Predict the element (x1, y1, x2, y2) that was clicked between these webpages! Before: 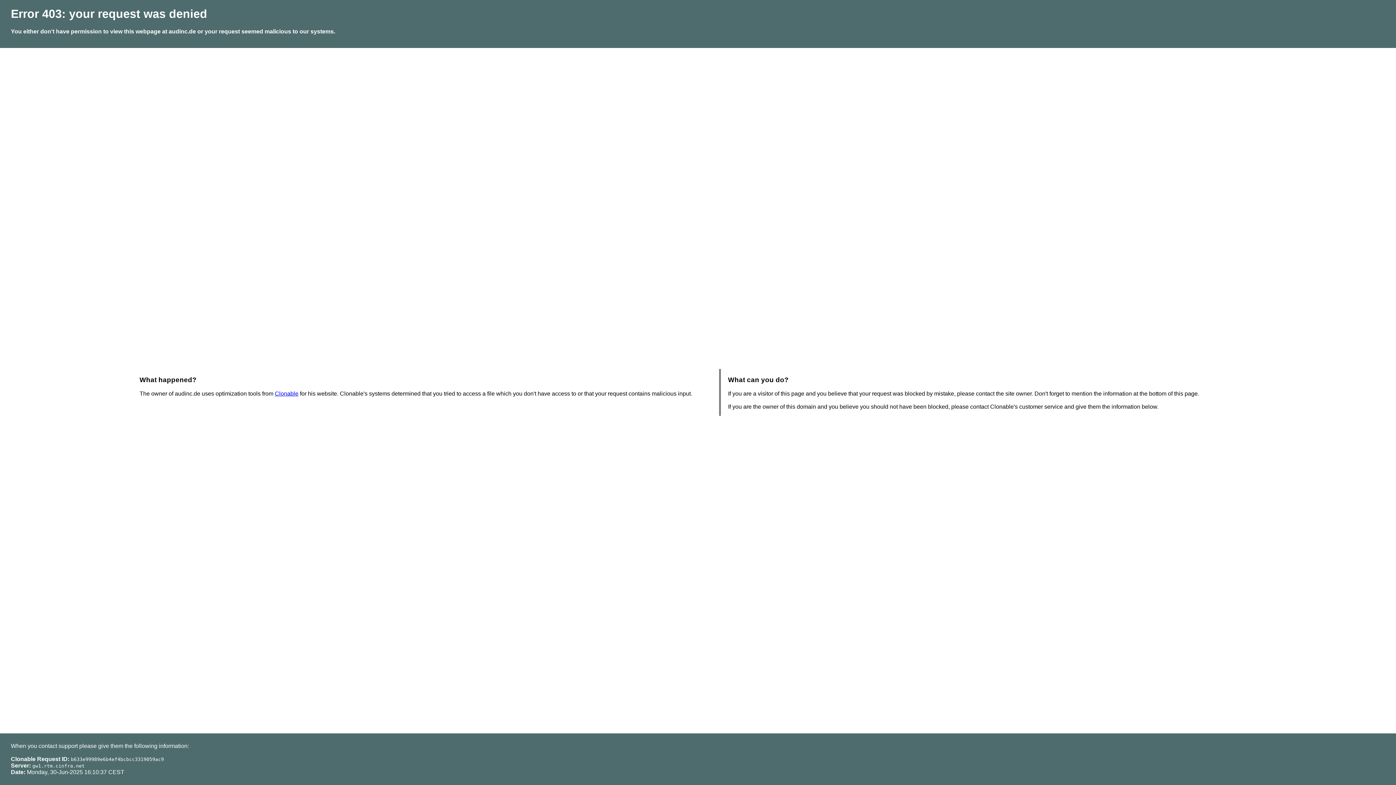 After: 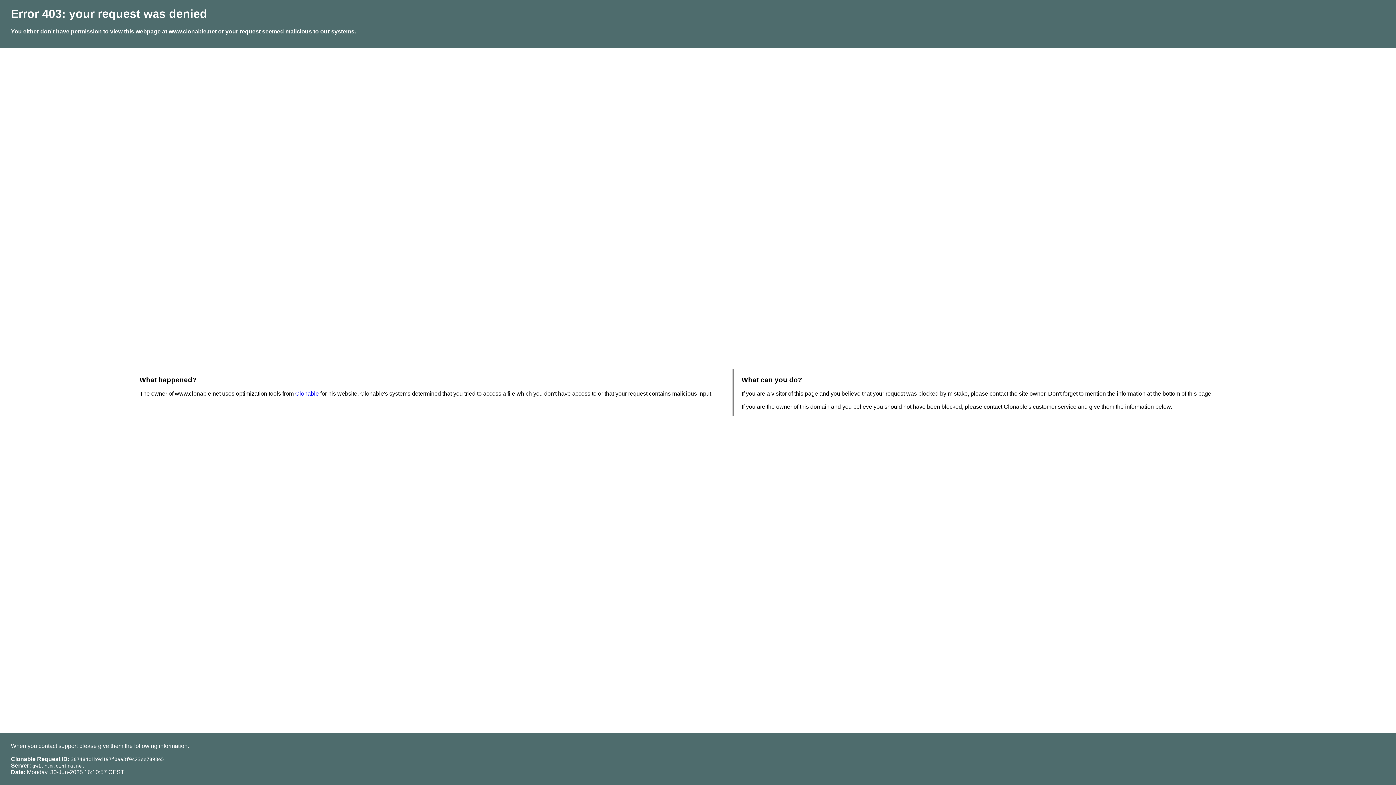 Action: bbox: (274, 390, 298, 396) label: Clonable